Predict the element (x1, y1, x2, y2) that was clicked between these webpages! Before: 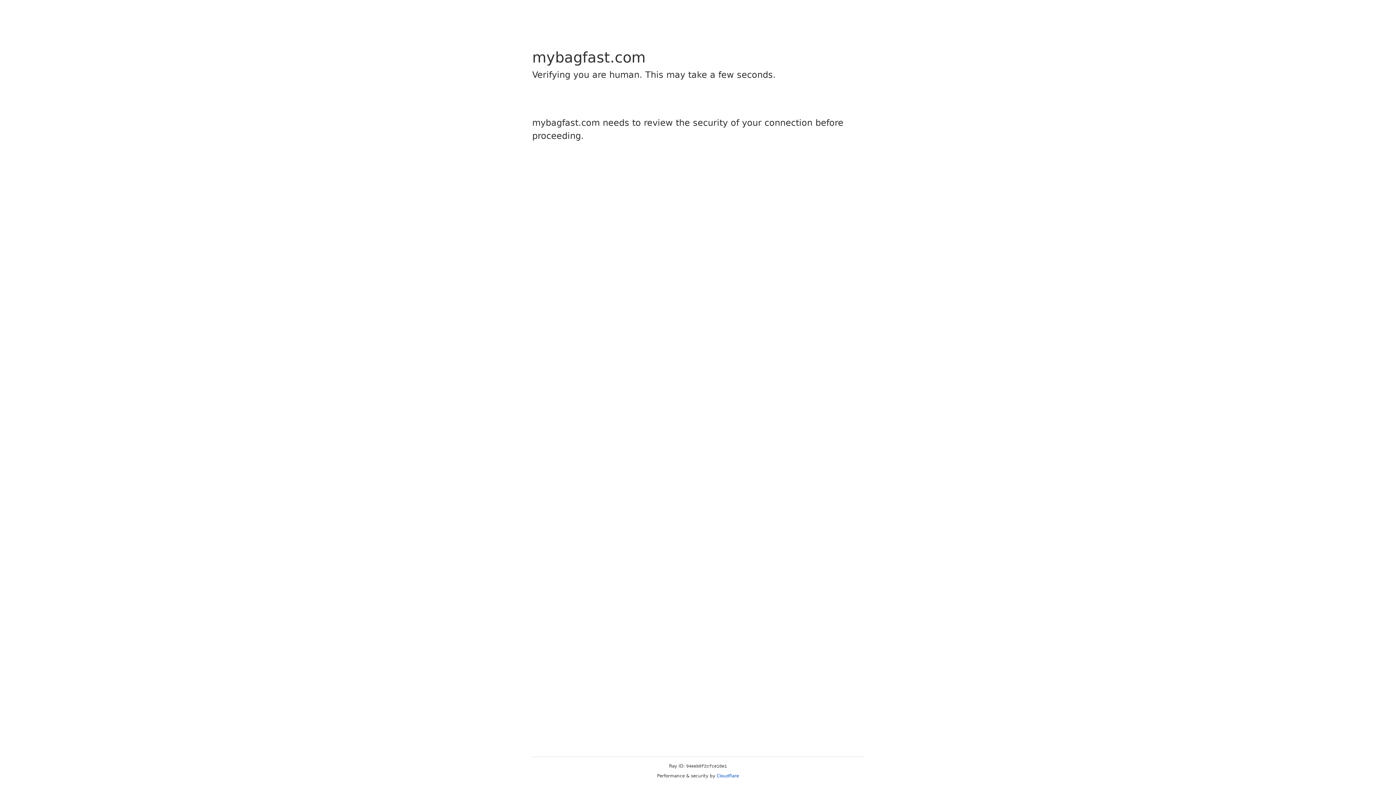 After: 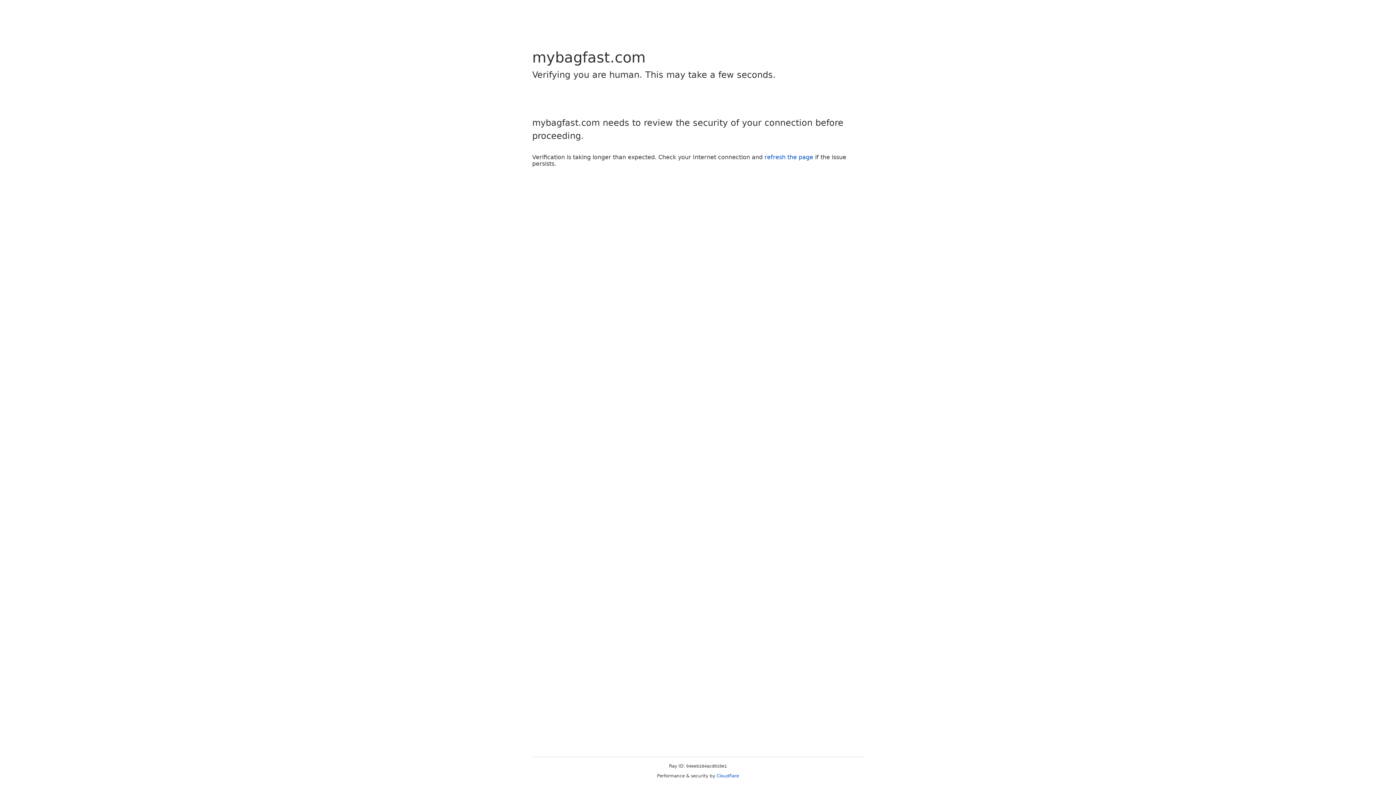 Action: bbox: (716, 773, 739, 778) label: Cloudflare